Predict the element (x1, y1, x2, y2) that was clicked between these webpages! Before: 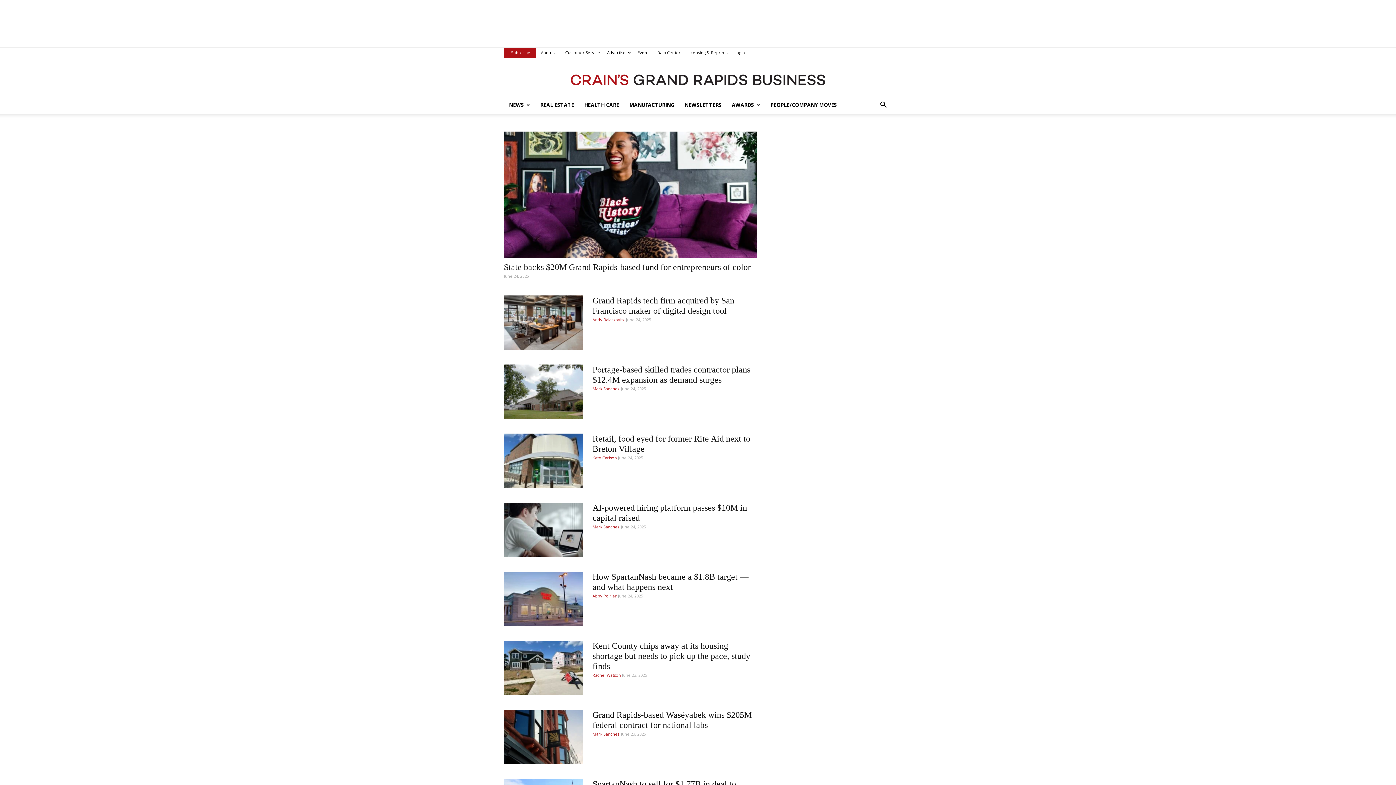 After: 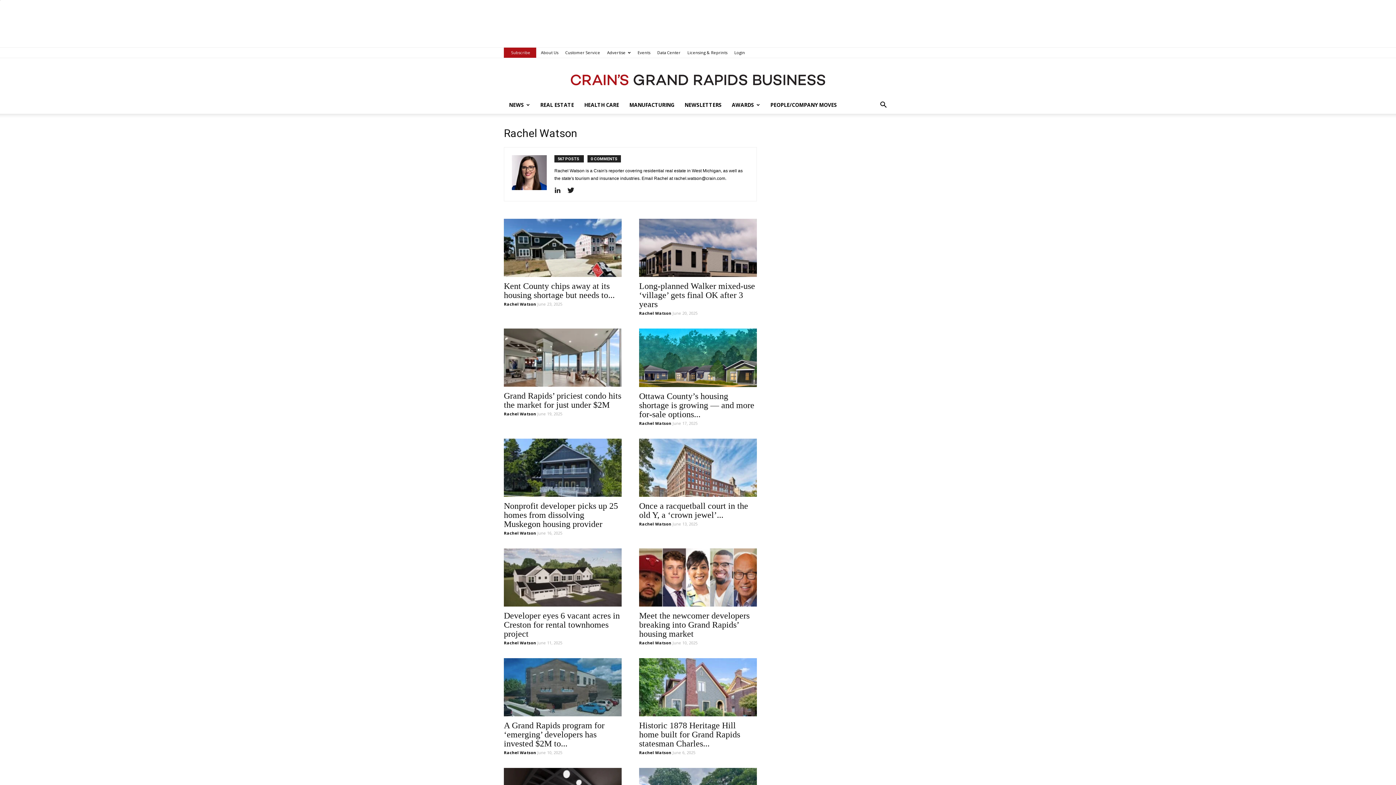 Action: label: Rachel Watson bbox: (592, 672, 621, 678)